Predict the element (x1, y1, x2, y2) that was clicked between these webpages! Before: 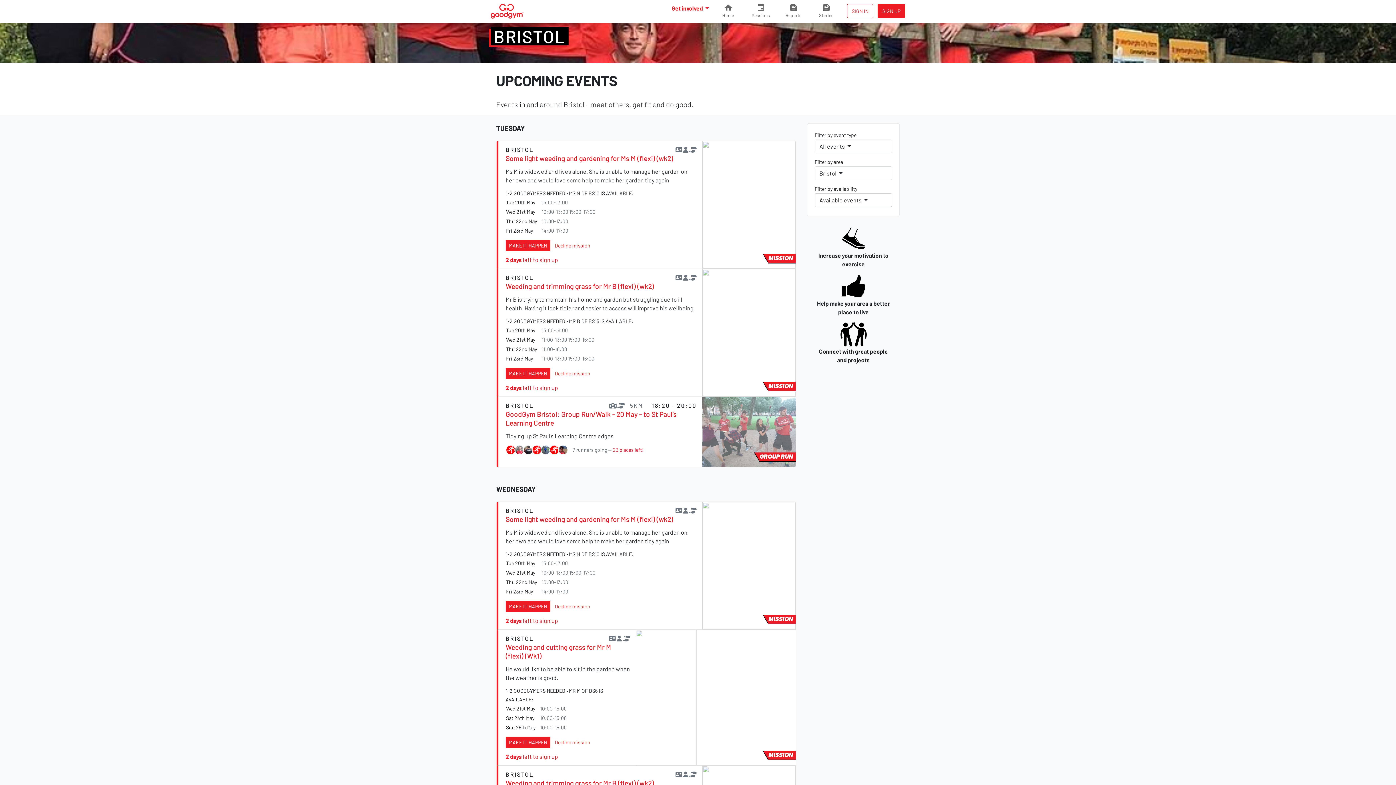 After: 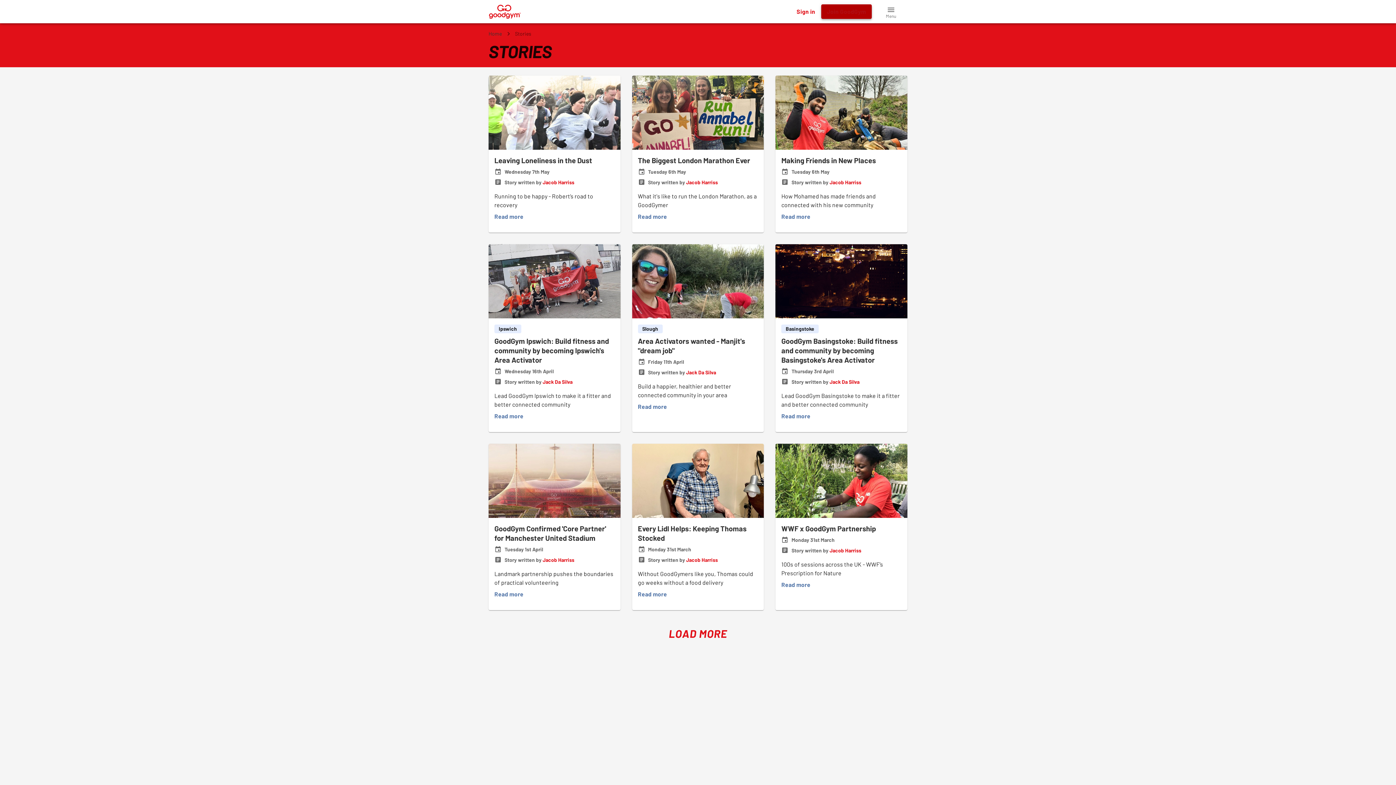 Action: label: Stories bbox: (810, 1, 842, 21)